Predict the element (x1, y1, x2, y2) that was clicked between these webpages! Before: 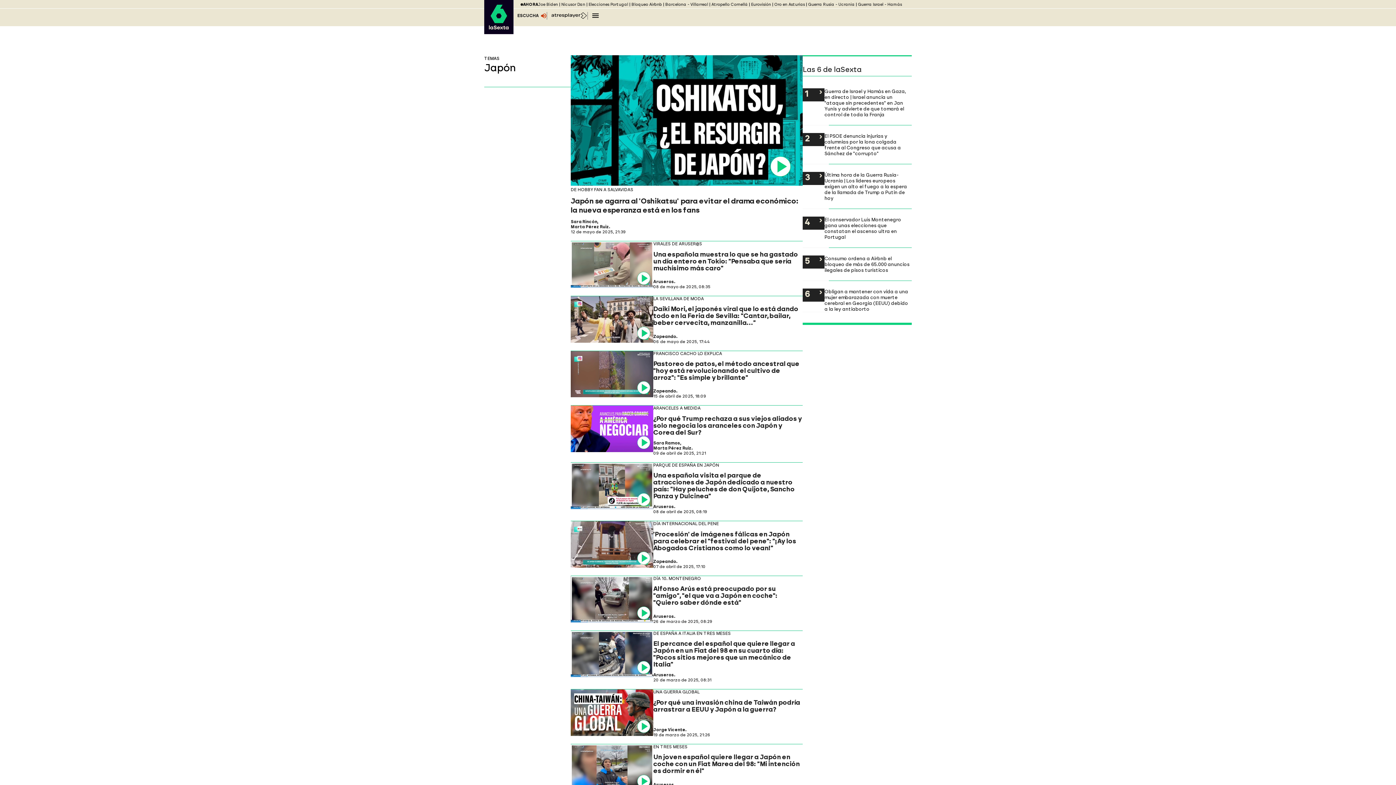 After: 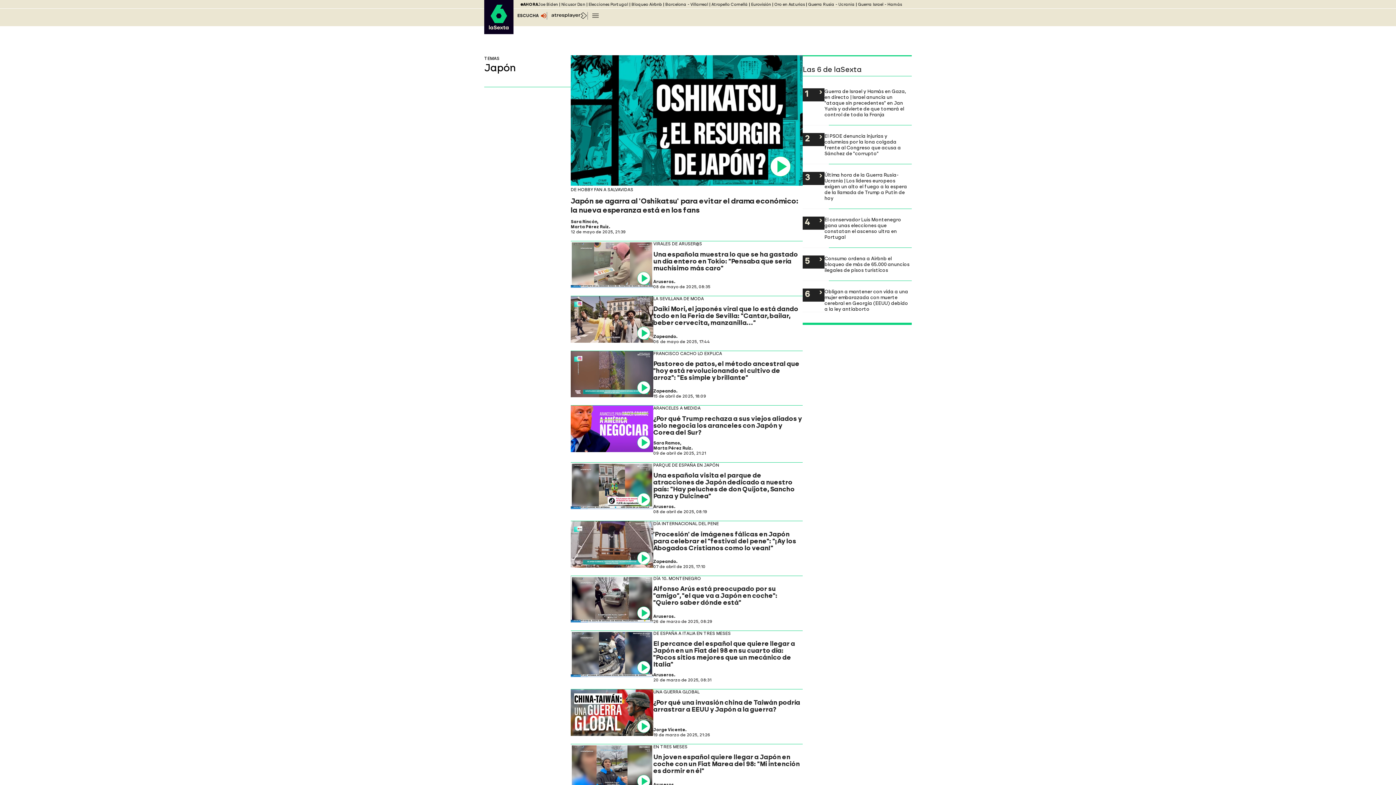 Action: label: Navegación principal bbox: (592, 10, 598, 20)